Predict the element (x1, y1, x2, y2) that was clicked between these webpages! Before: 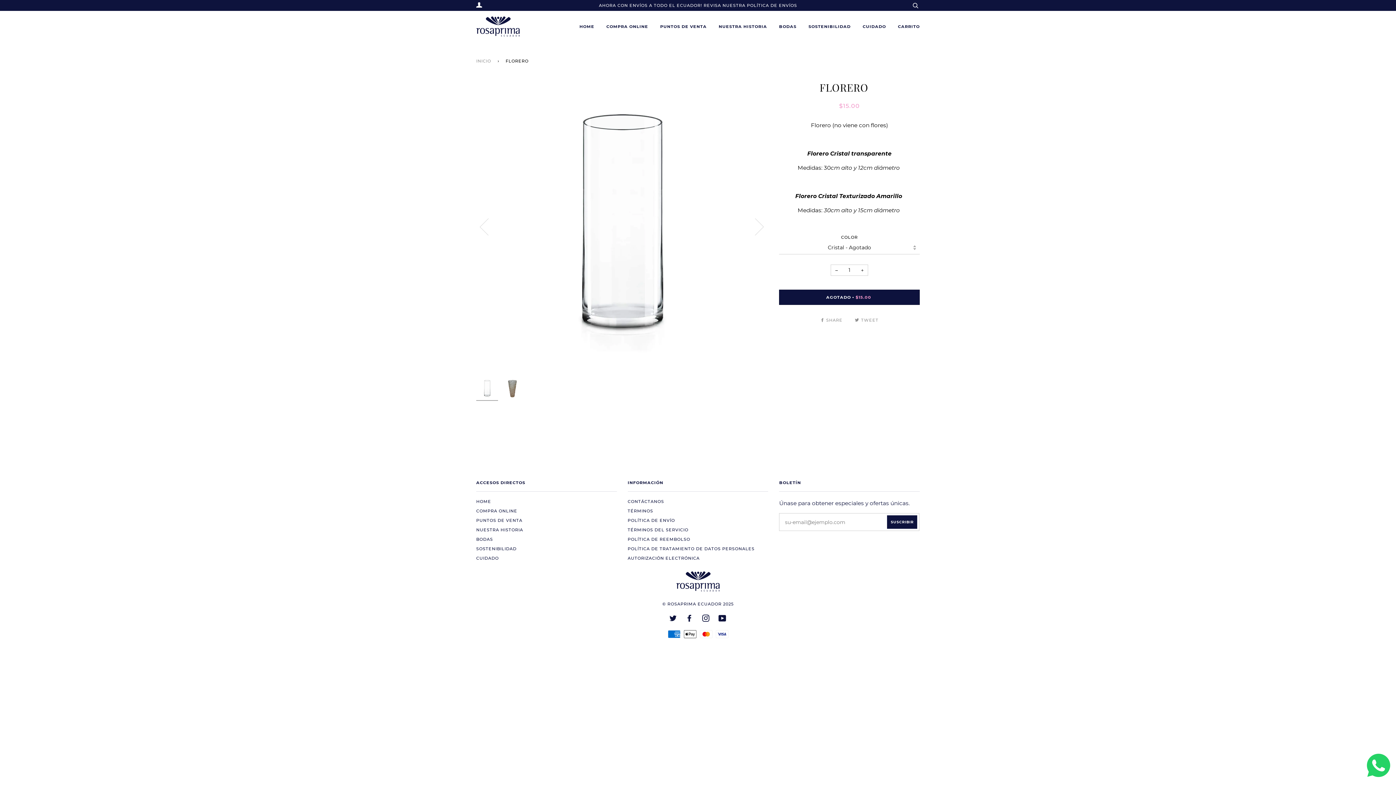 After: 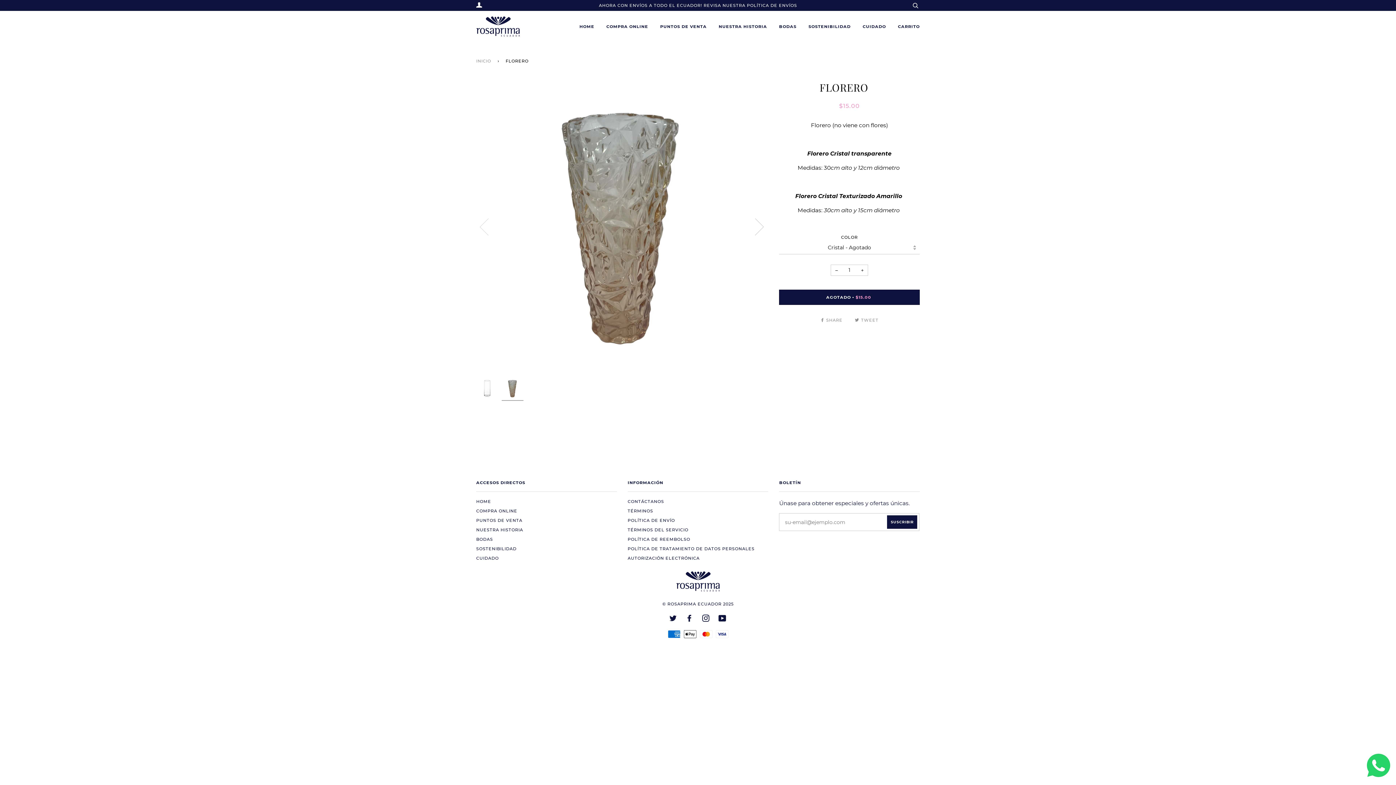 Action: label: Next bbox: (741, 181, 768, 271)